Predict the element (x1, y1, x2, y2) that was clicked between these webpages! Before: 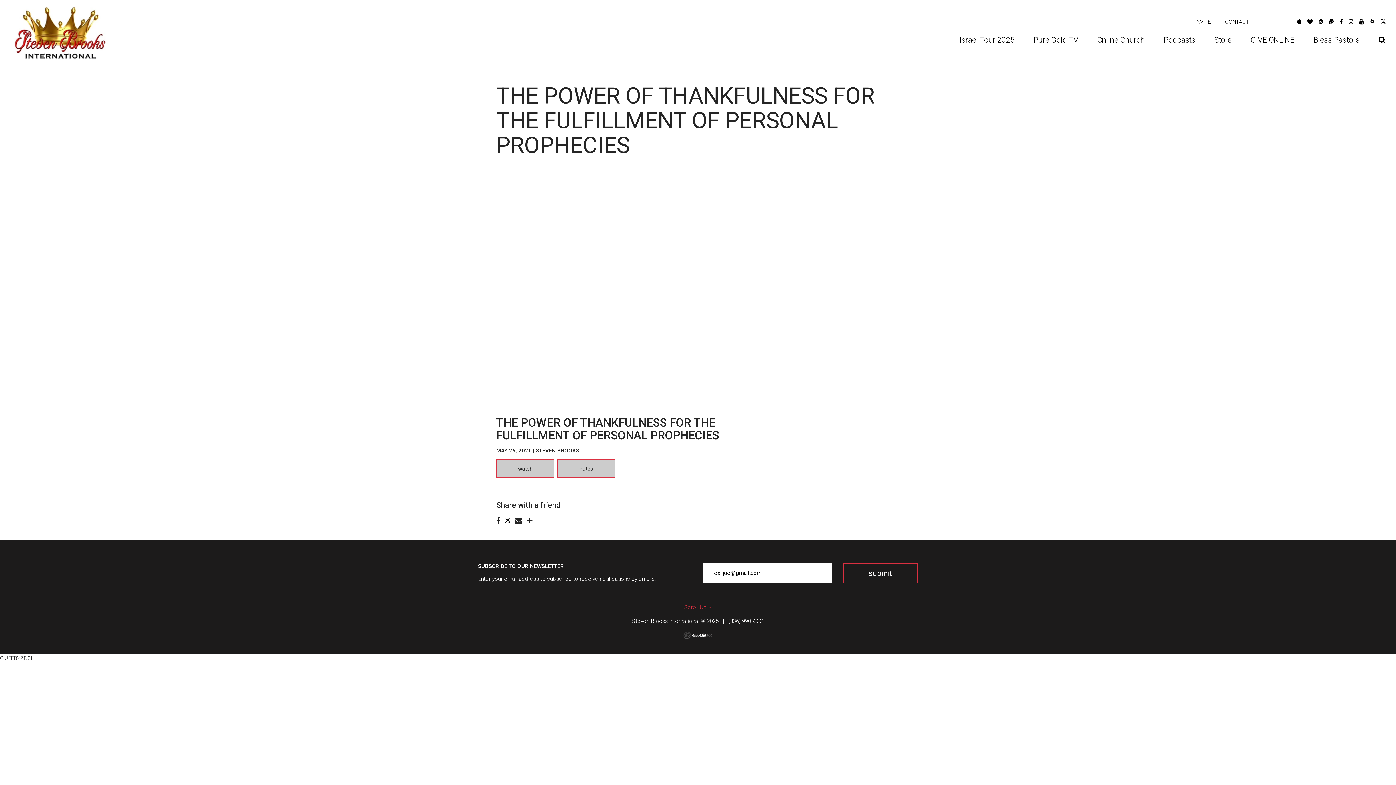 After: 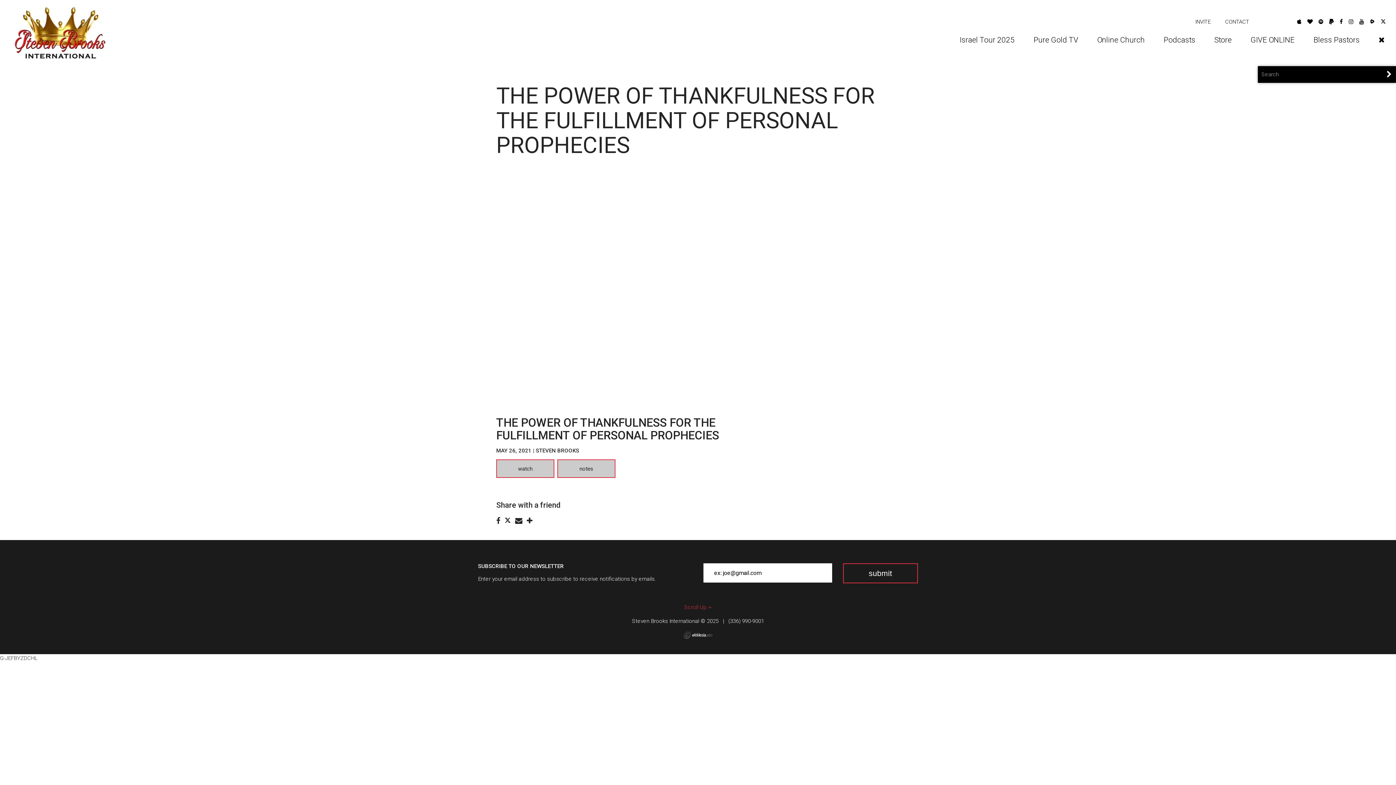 Action: bbox: (1378, 31, 1387, 48)